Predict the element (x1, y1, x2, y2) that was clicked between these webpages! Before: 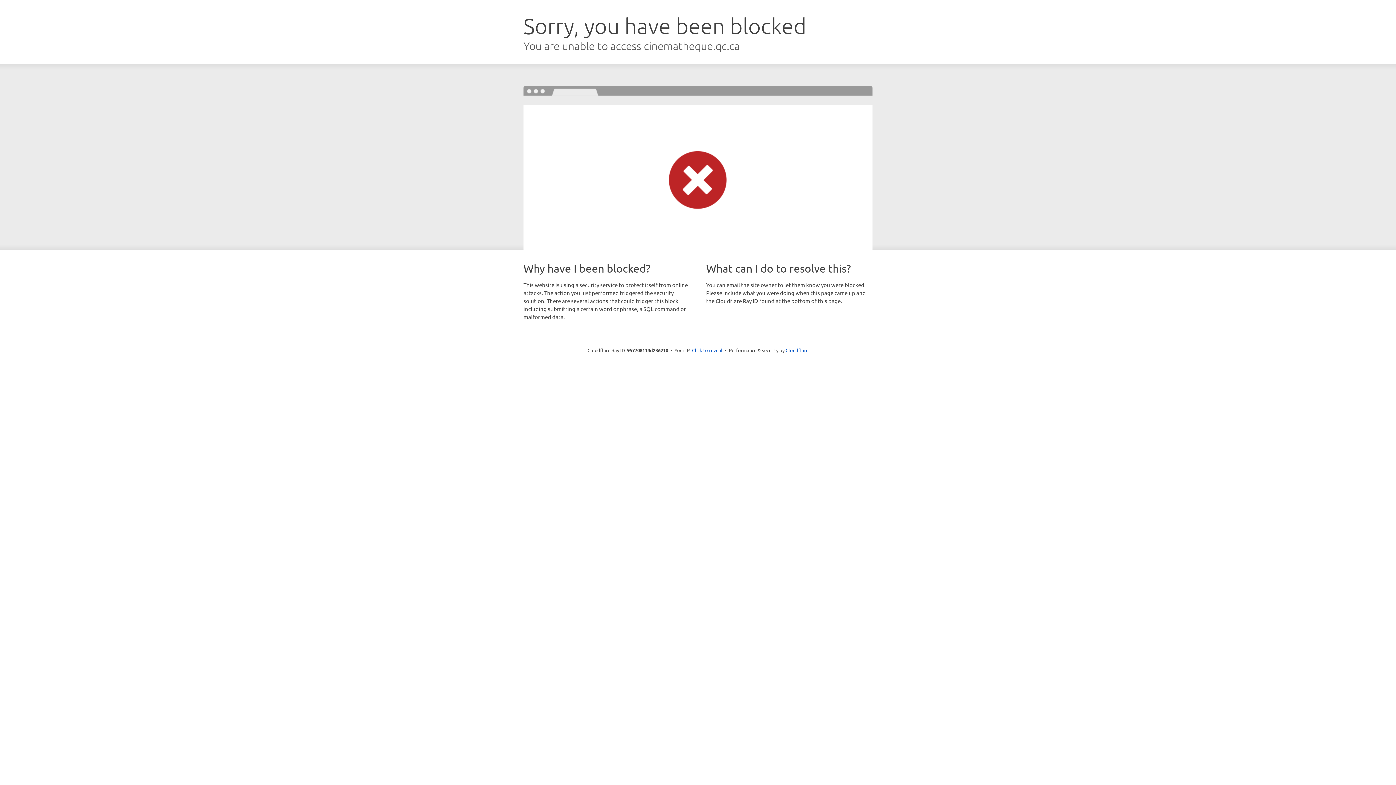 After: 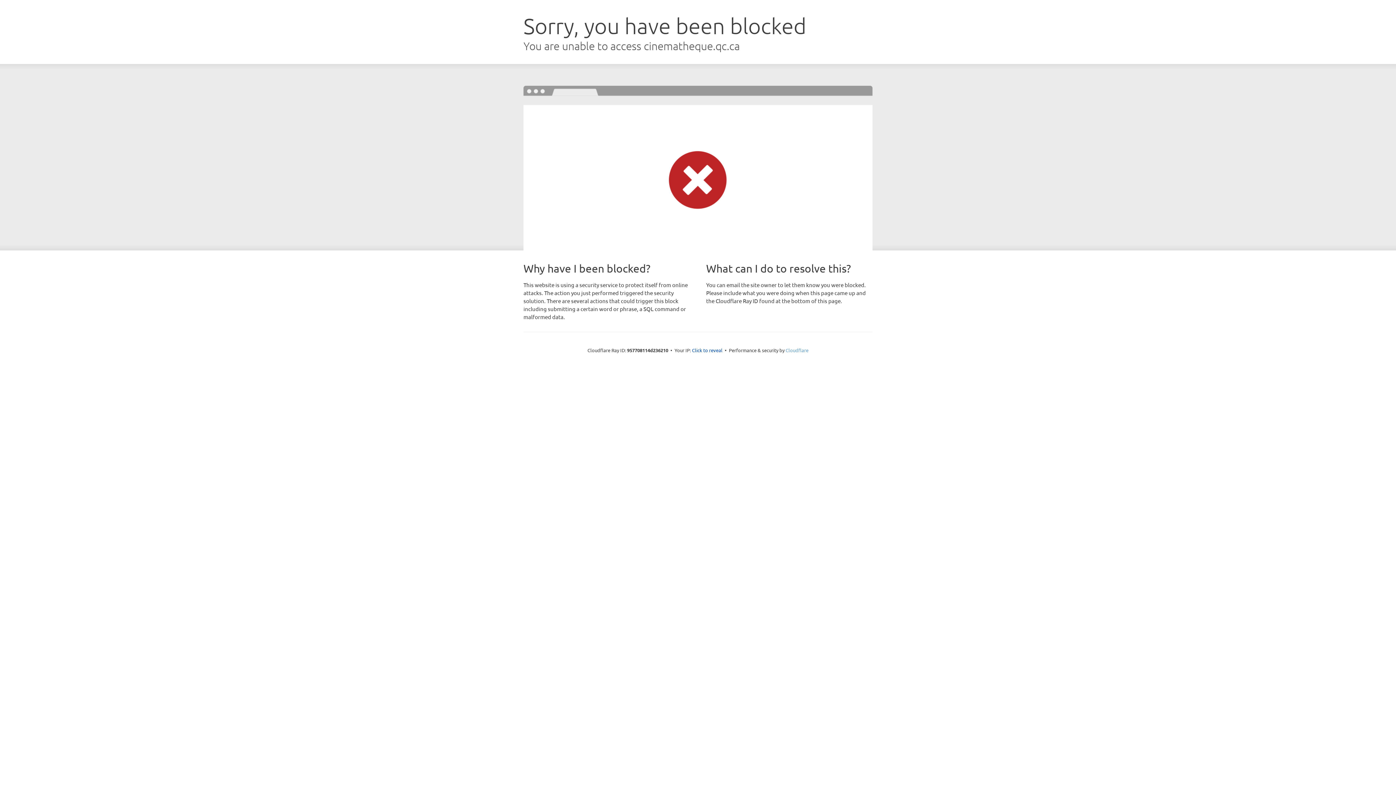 Action: bbox: (785, 347, 808, 353) label: Cloudflare